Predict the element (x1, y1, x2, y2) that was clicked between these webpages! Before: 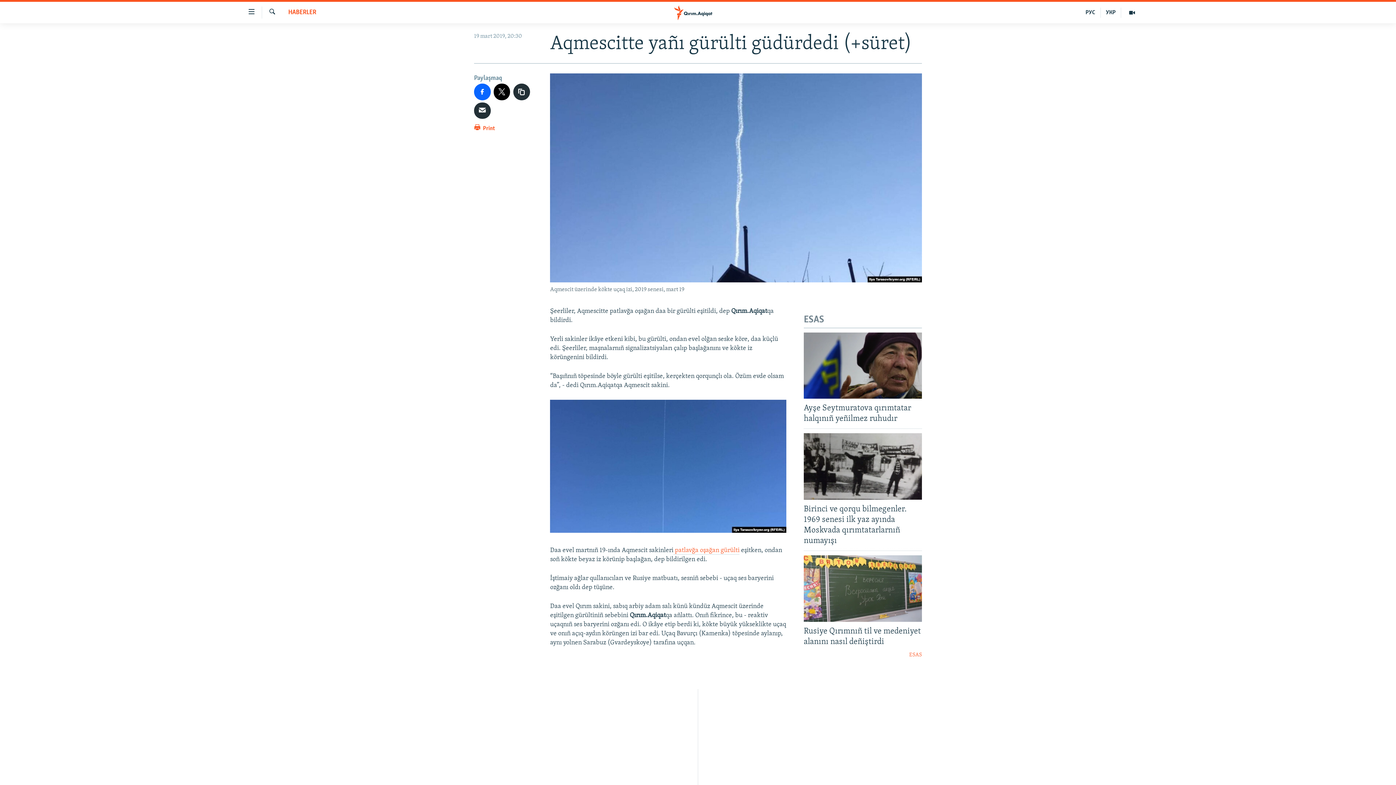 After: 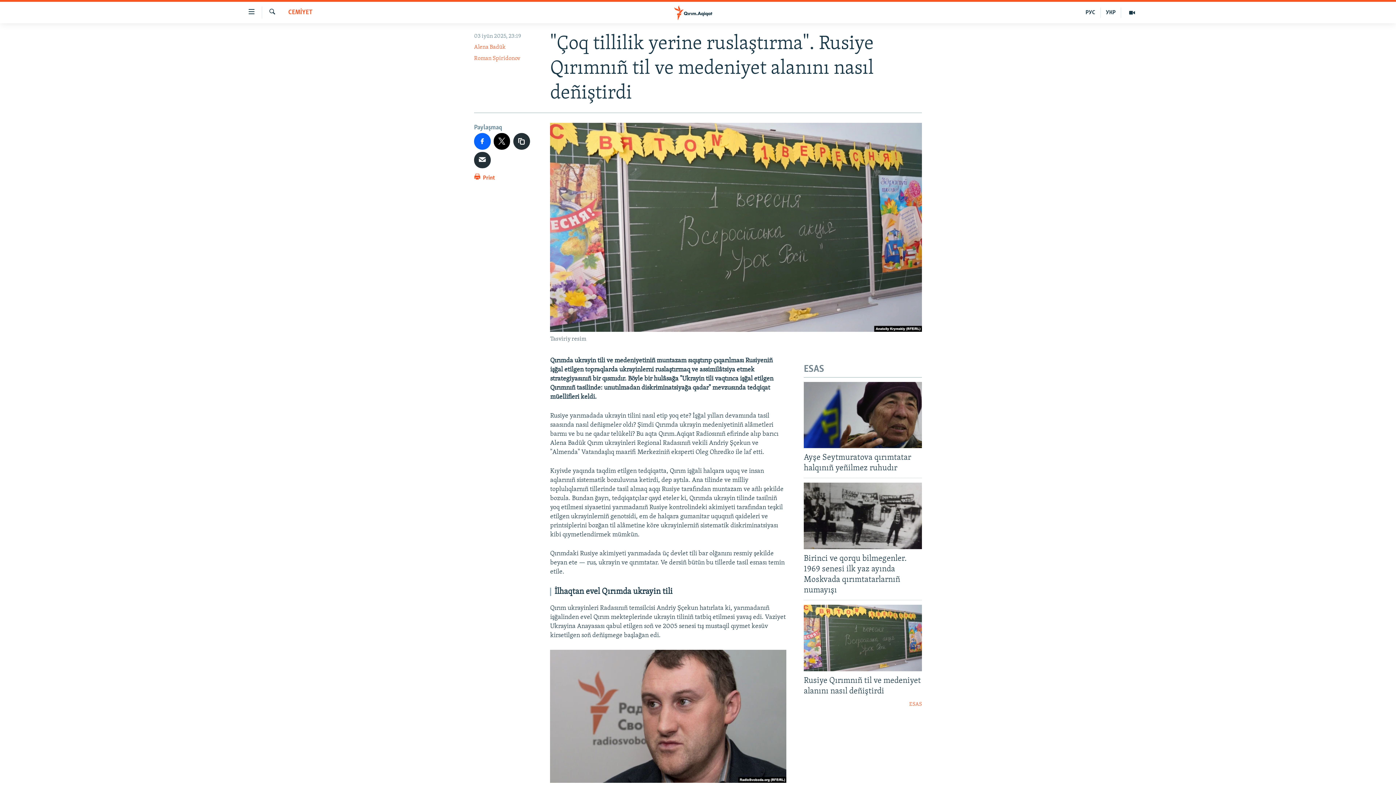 Action: bbox: (804, 555, 922, 622)